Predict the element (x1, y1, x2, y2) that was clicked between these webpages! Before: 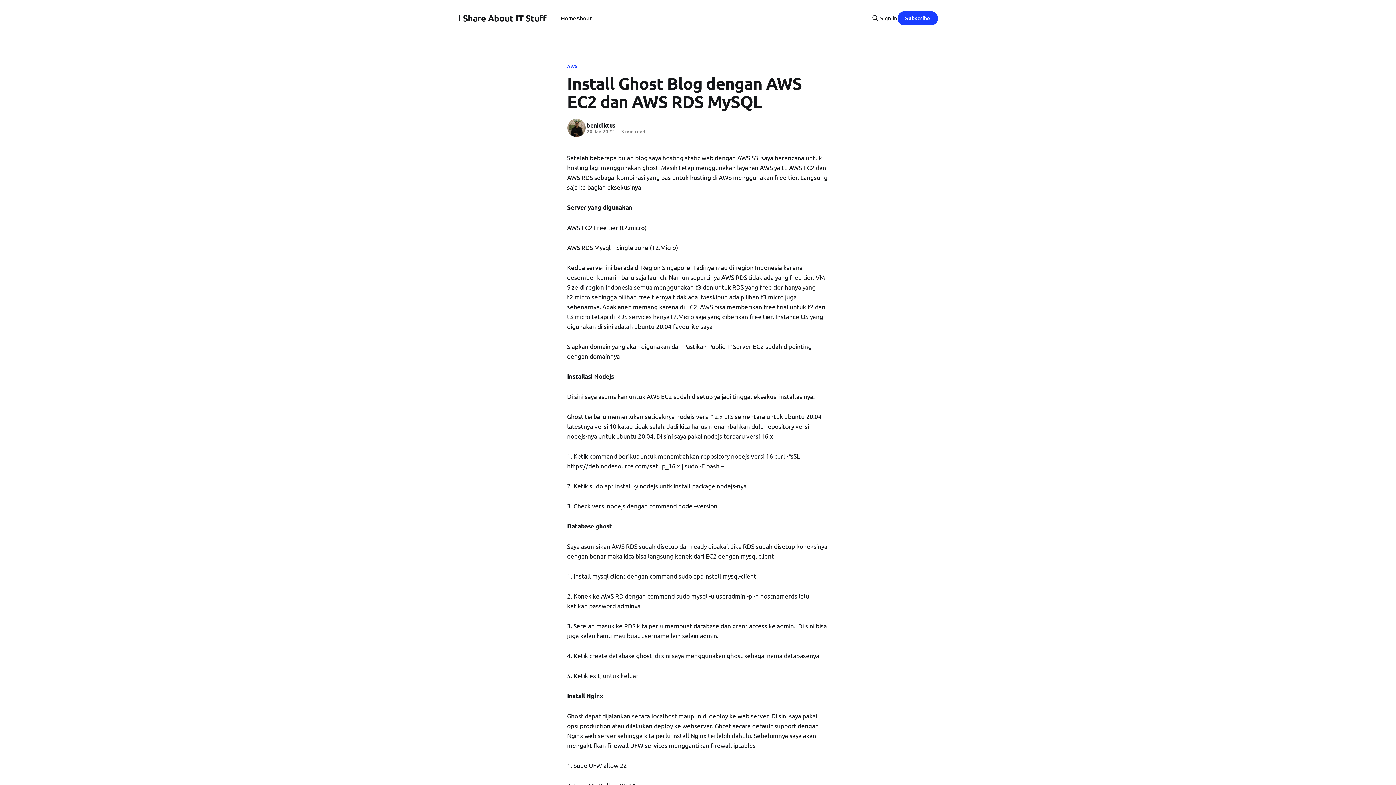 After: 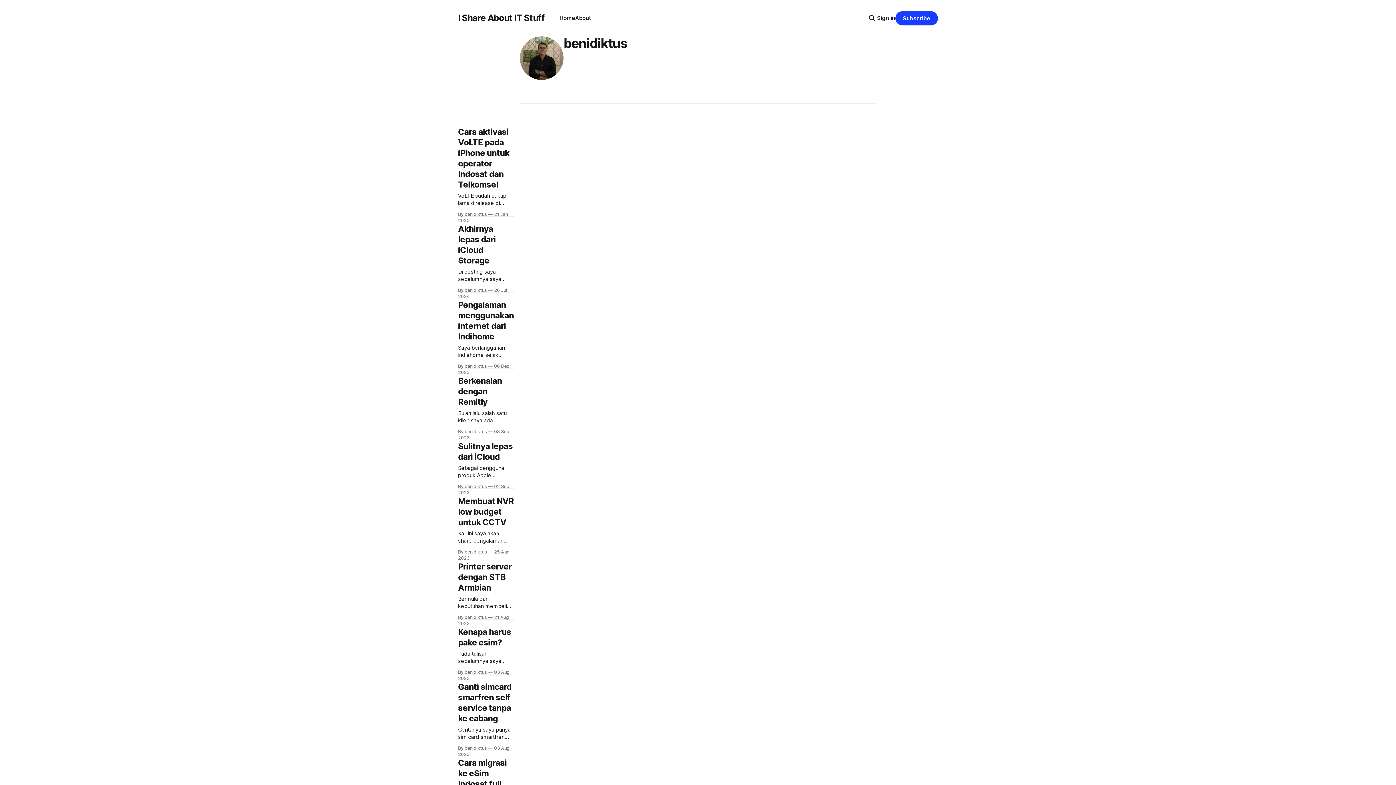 Action: bbox: (566, 117, 586, 138)